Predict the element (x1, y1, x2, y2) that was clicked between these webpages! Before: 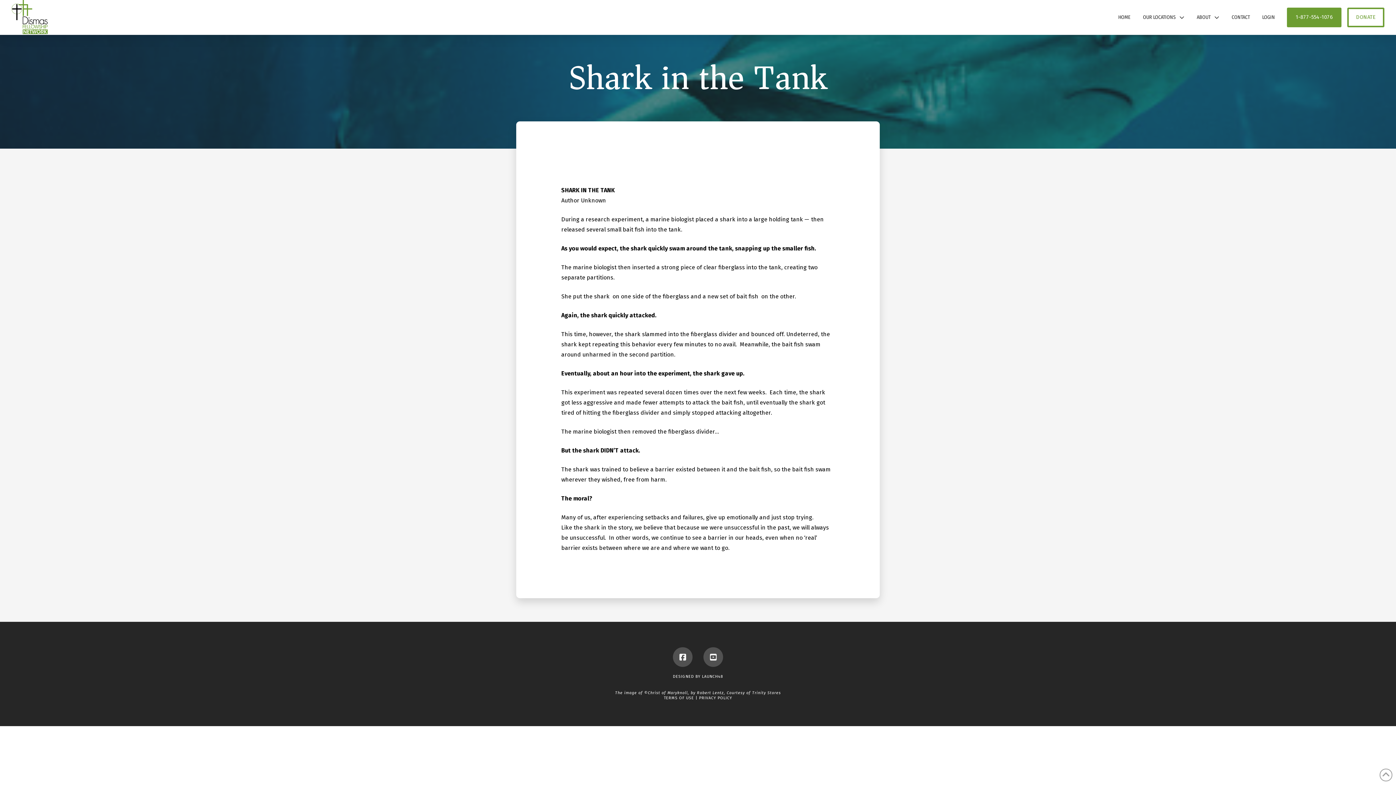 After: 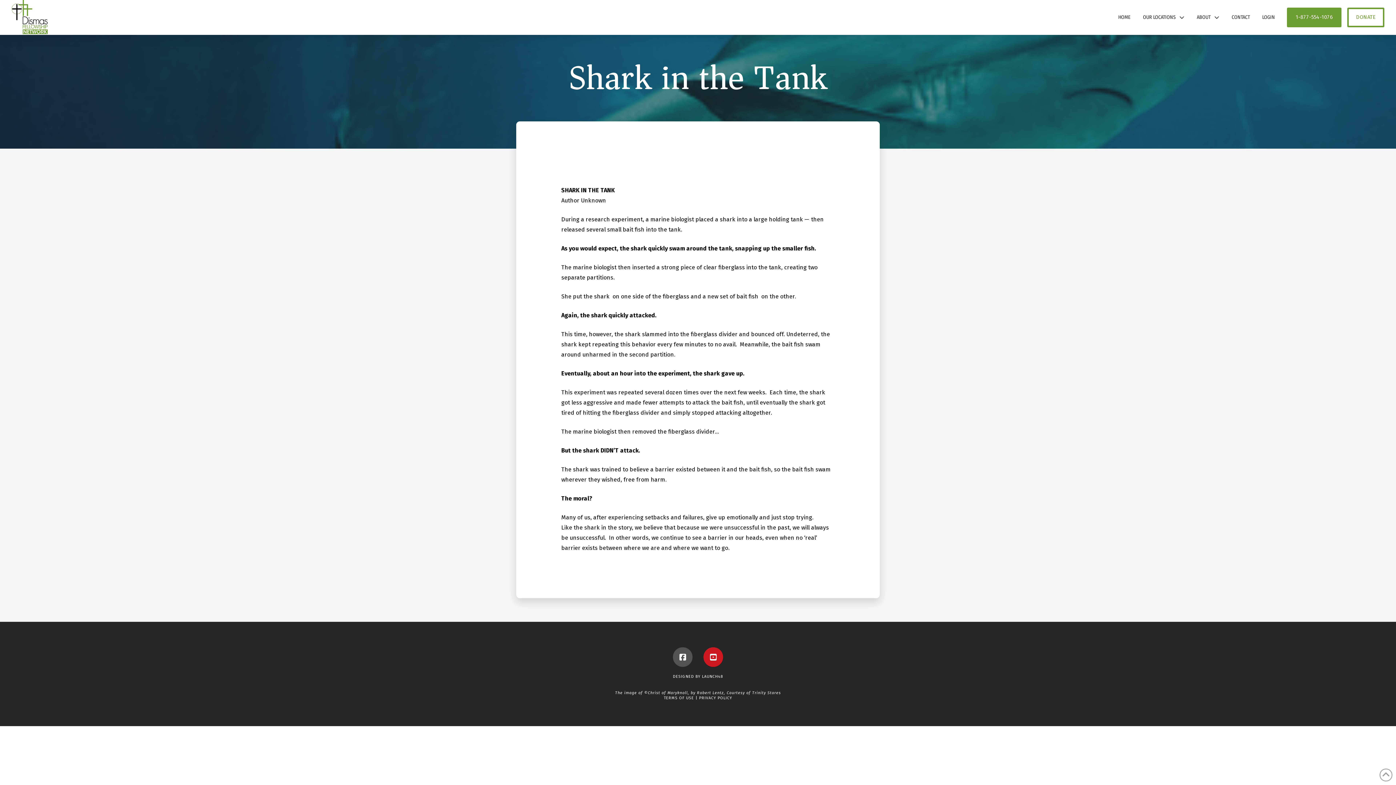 Action: bbox: (703, 647, 723, 667)